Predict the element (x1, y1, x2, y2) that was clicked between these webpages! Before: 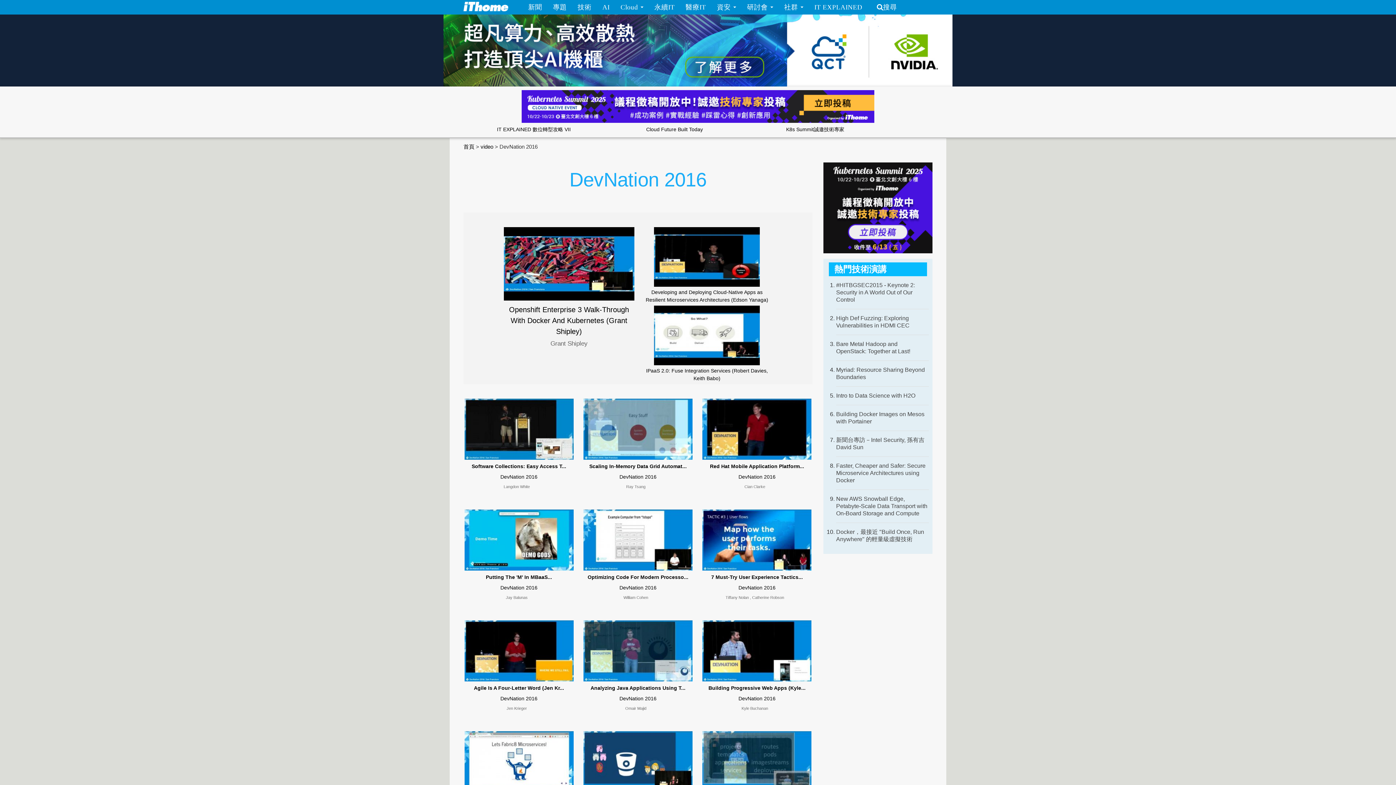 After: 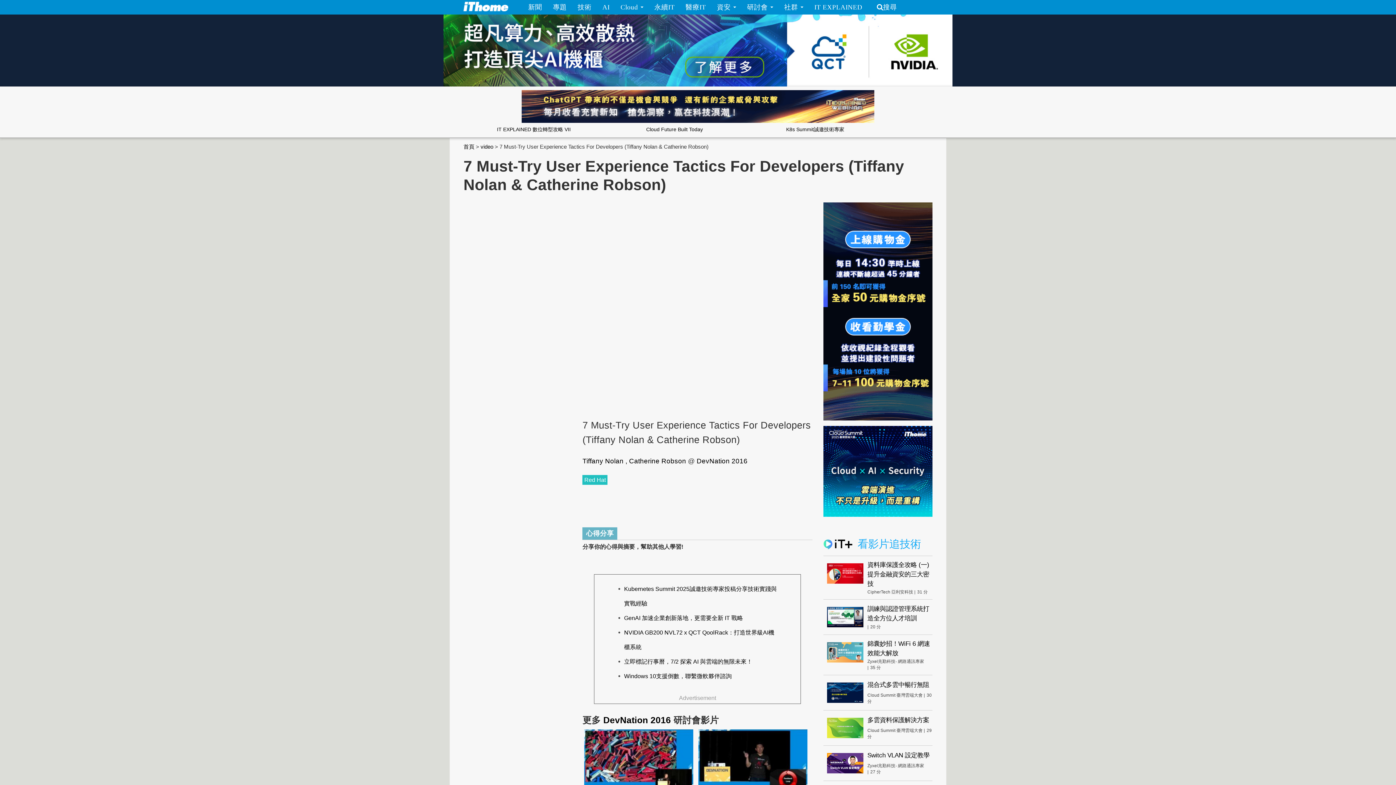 Action: bbox: (711, 574, 803, 580) label: 7 Must-Try User Experience Tactics...